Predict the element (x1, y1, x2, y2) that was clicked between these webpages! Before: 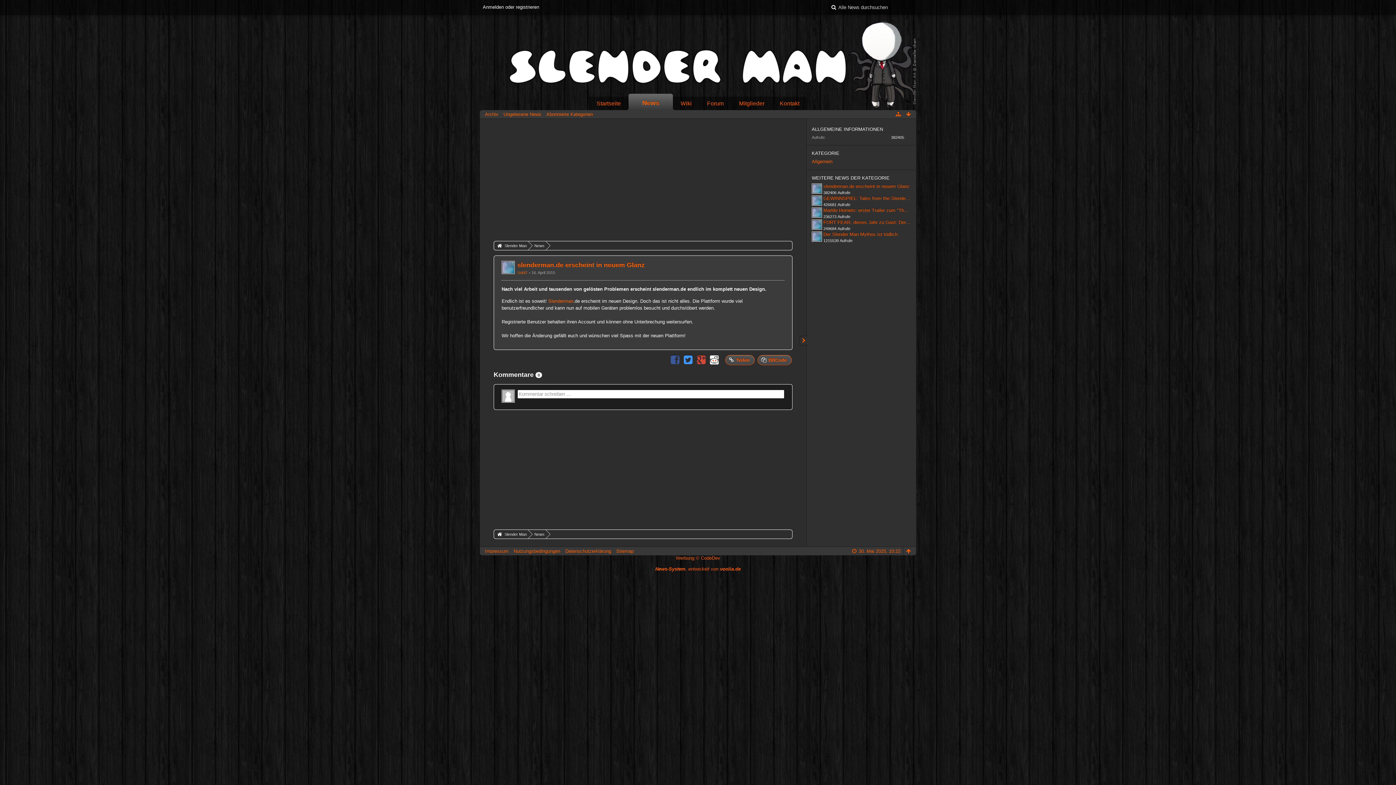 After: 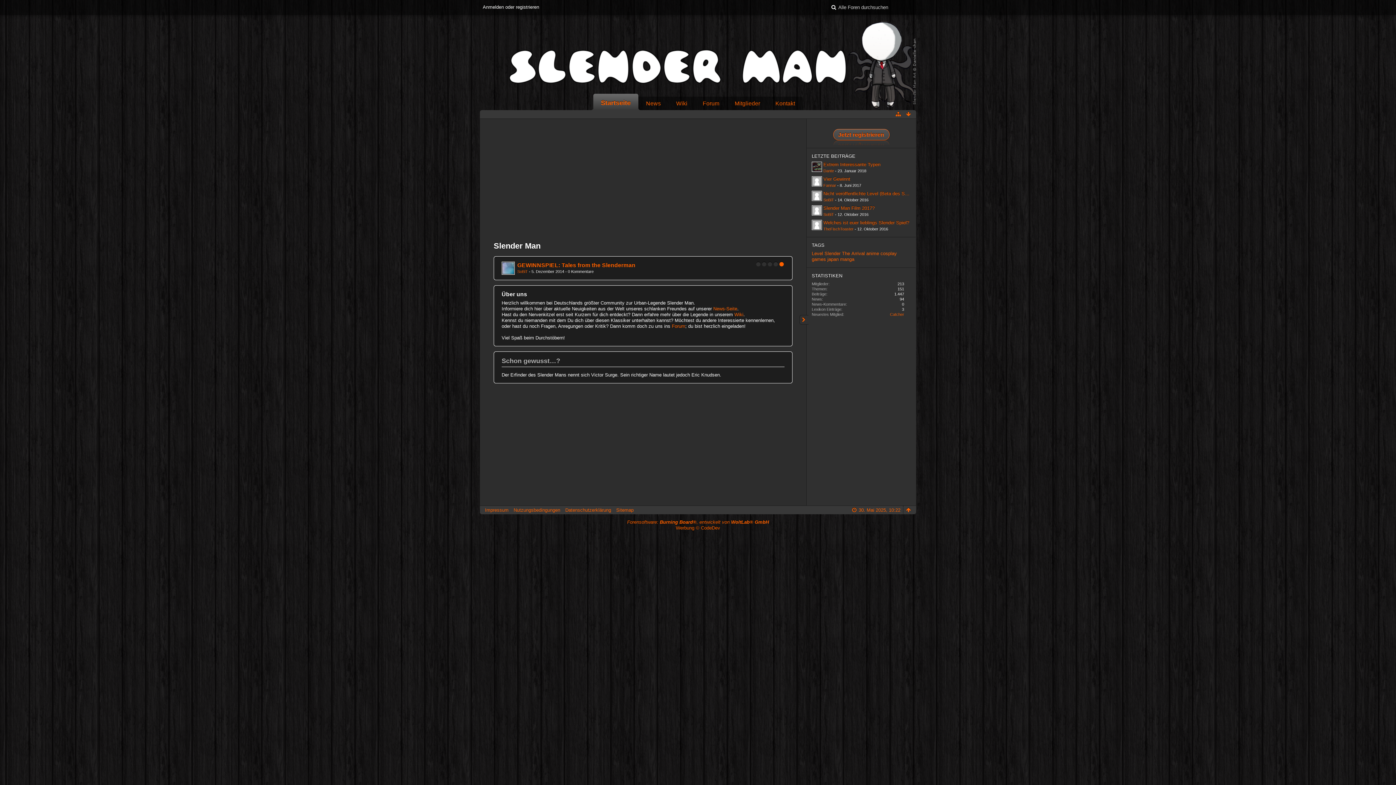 Action: label: Startseite bbox: (589, 96, 628, 110)